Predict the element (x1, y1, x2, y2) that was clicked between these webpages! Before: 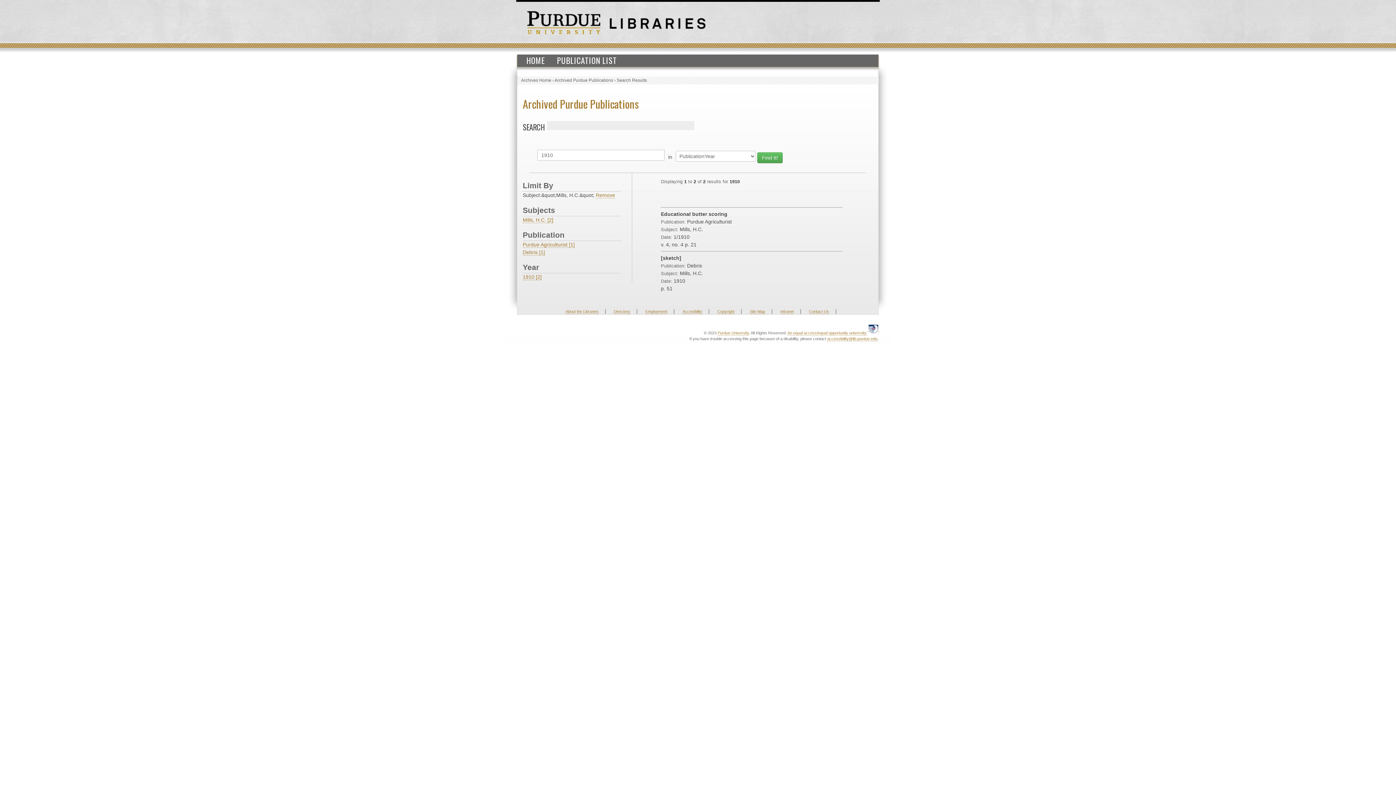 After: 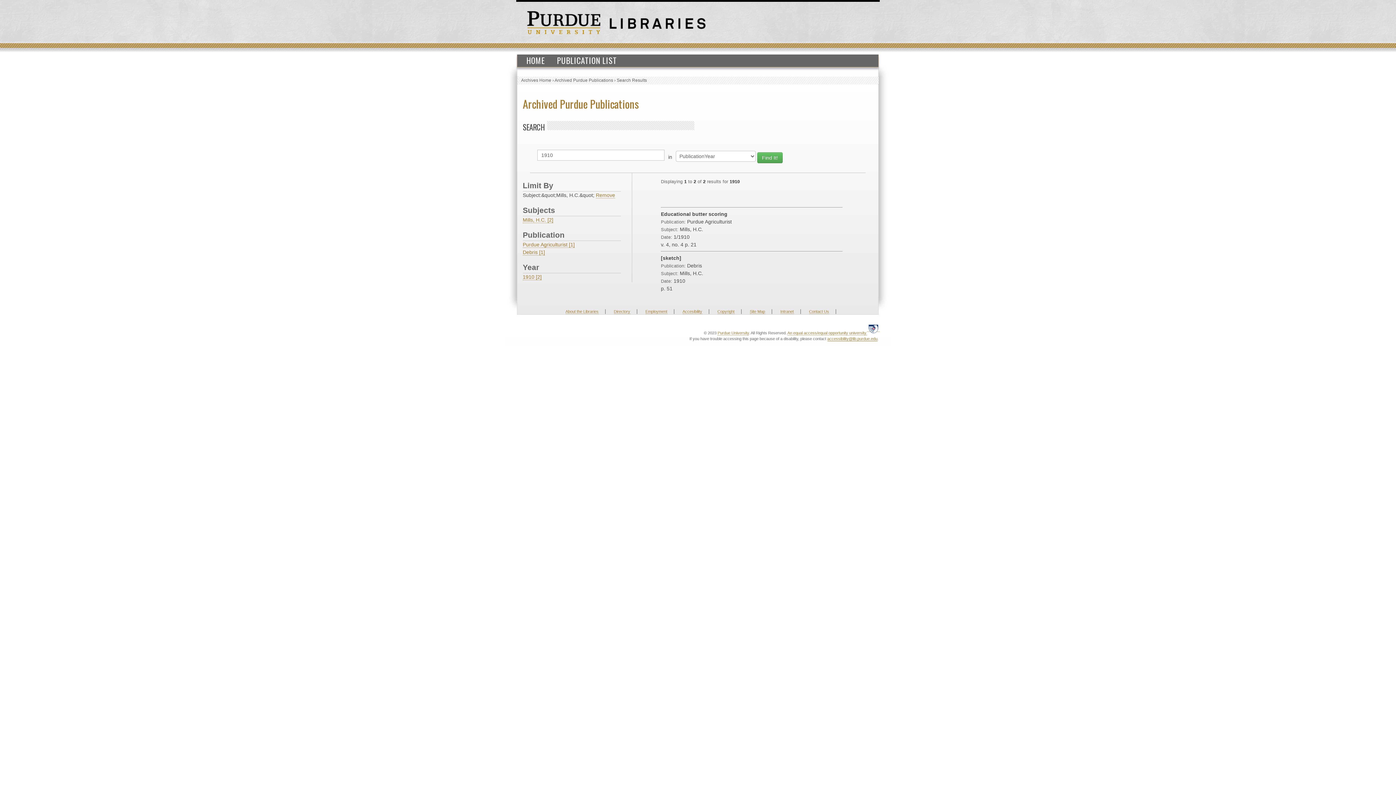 Action: bbox: (827, 336, 877, 341) label: accessibility@lib.purdue.edu